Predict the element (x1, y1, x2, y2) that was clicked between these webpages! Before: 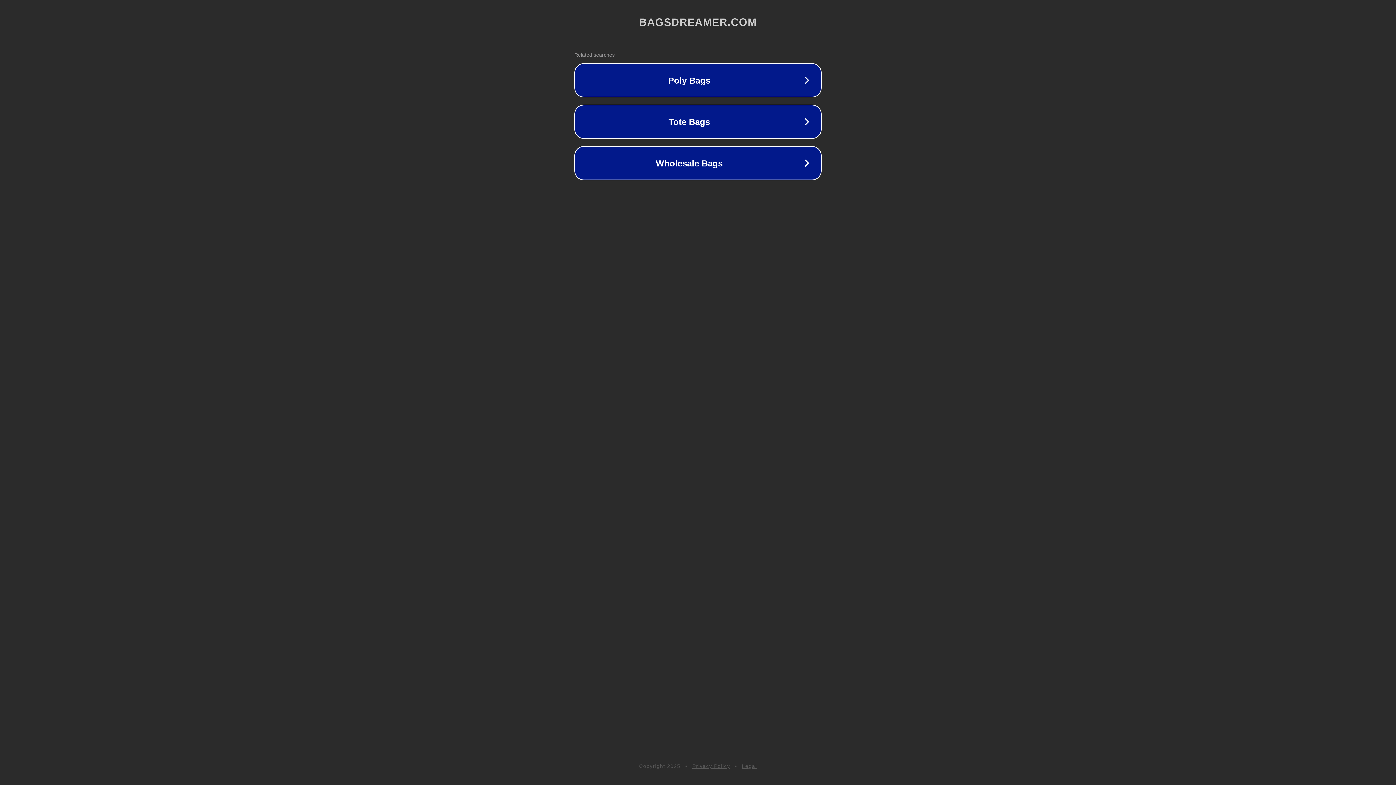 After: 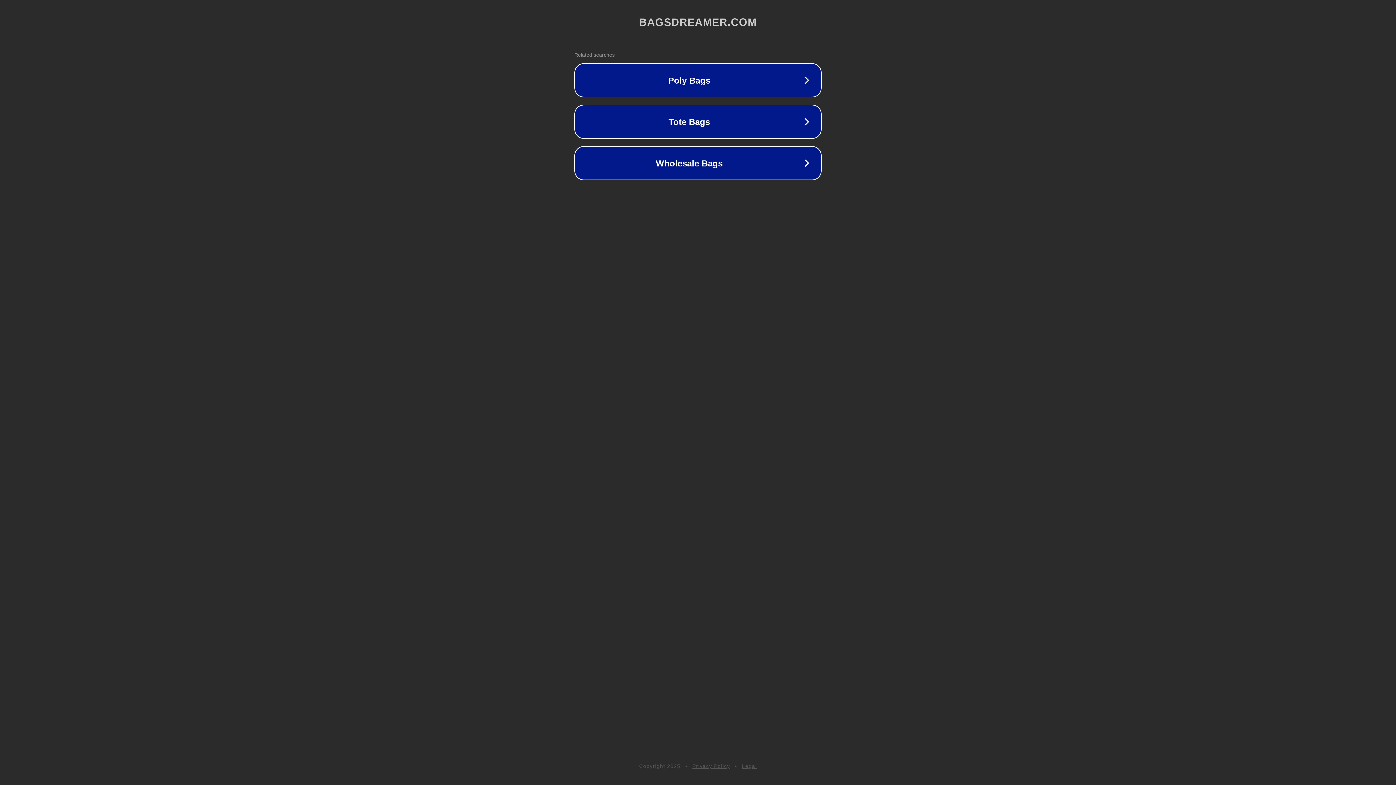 Action: label: Privacy Policy bbox: (692, 763, 730, 769)